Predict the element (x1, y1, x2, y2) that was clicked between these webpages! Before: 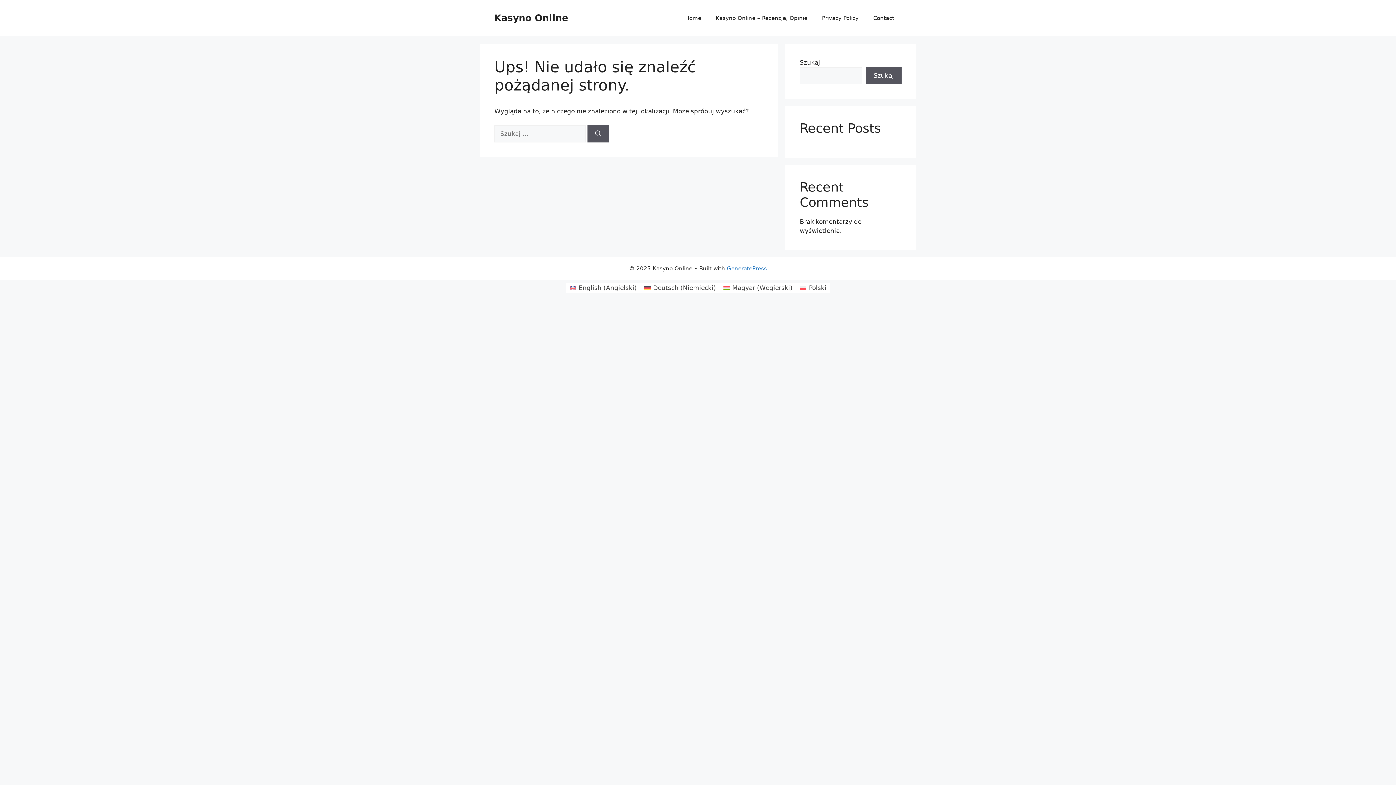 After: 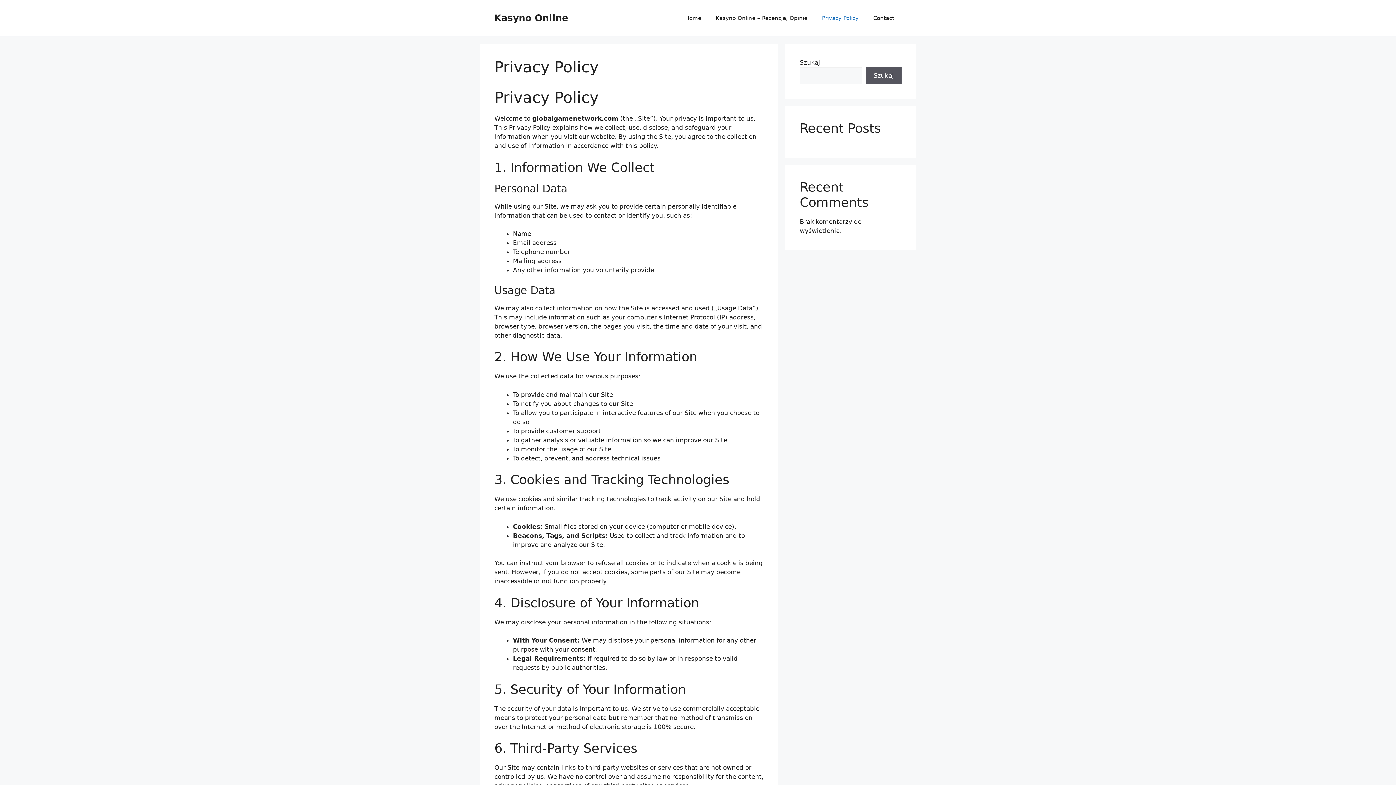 Action: label: Privacy Policy bbox: (814, 7, 866, 29)